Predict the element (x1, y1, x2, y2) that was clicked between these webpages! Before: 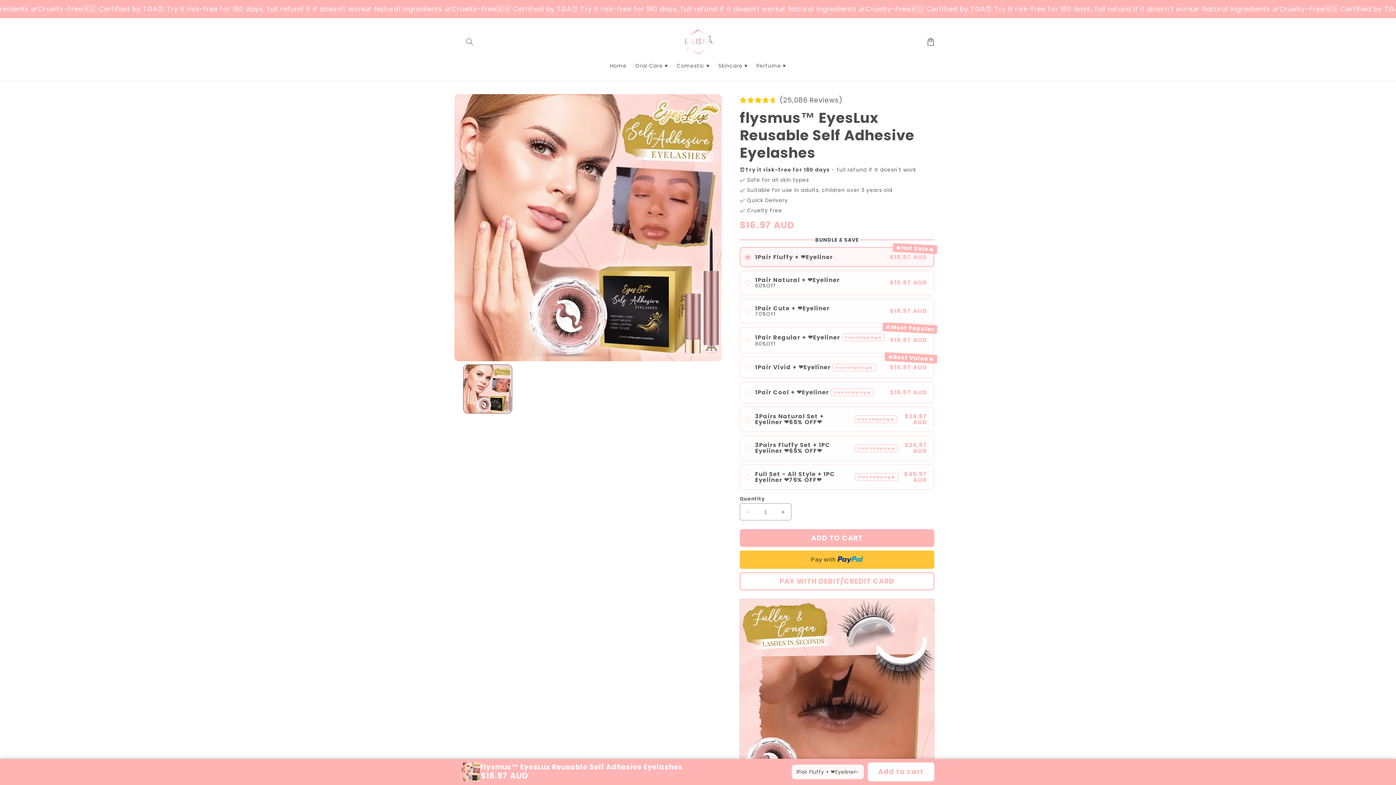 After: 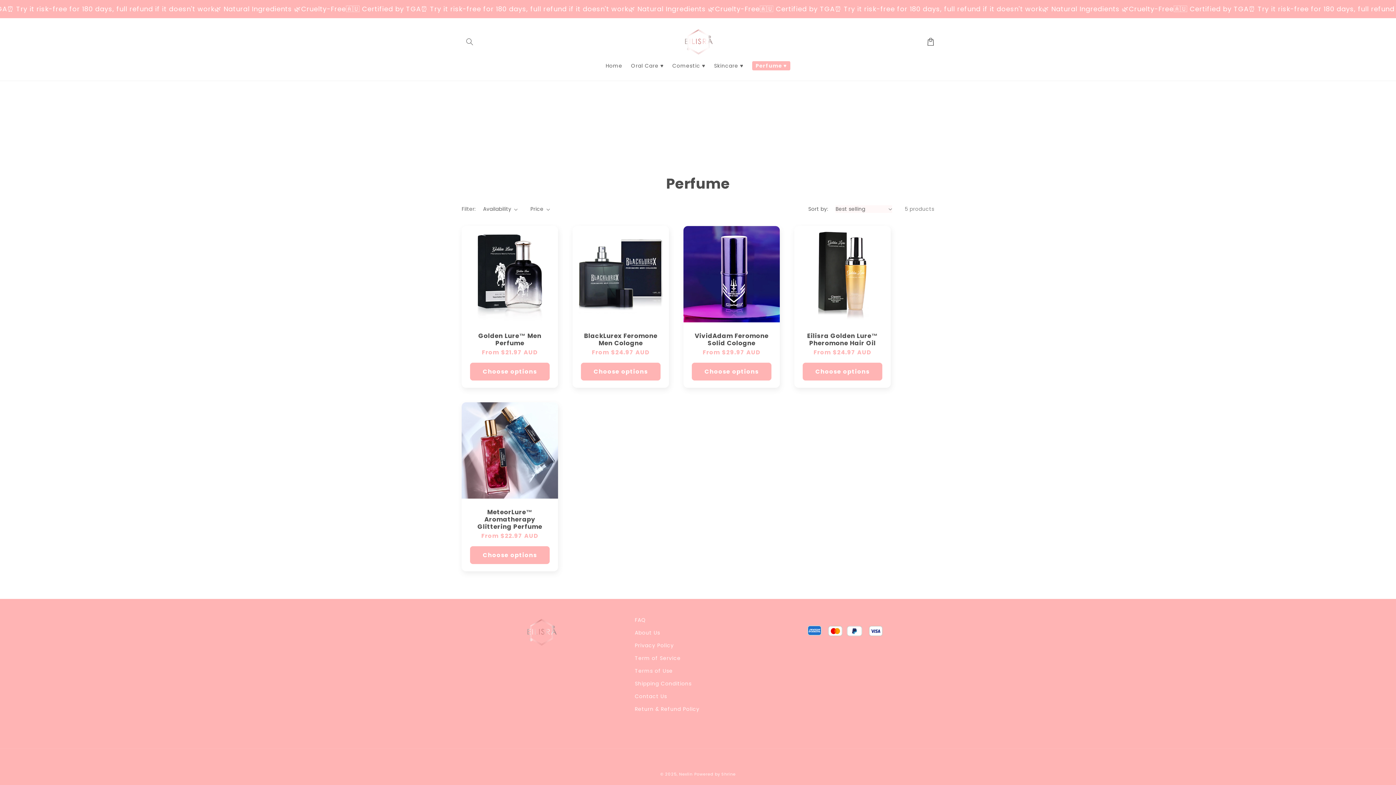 Action: label: Perfume ♥ bbox: (752, 58, 790, 73)